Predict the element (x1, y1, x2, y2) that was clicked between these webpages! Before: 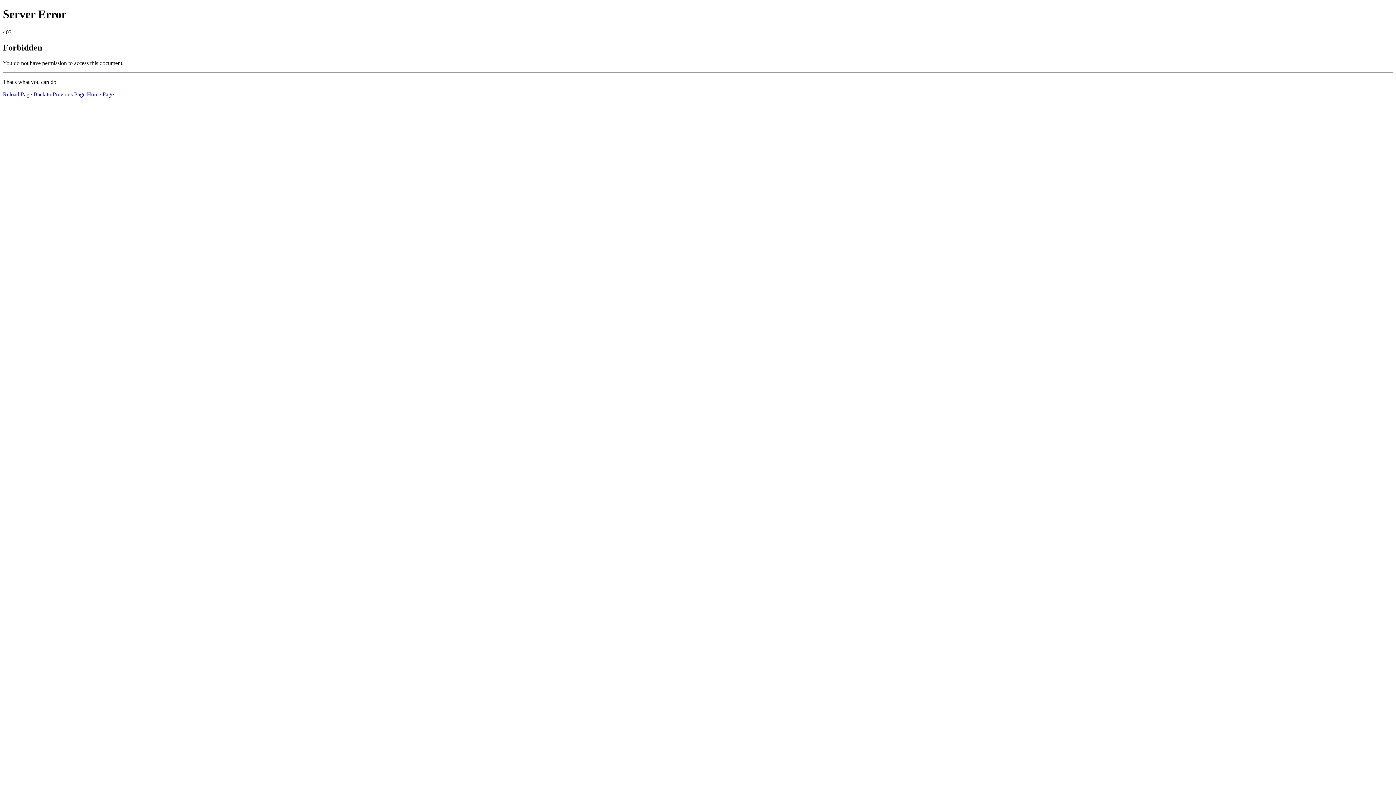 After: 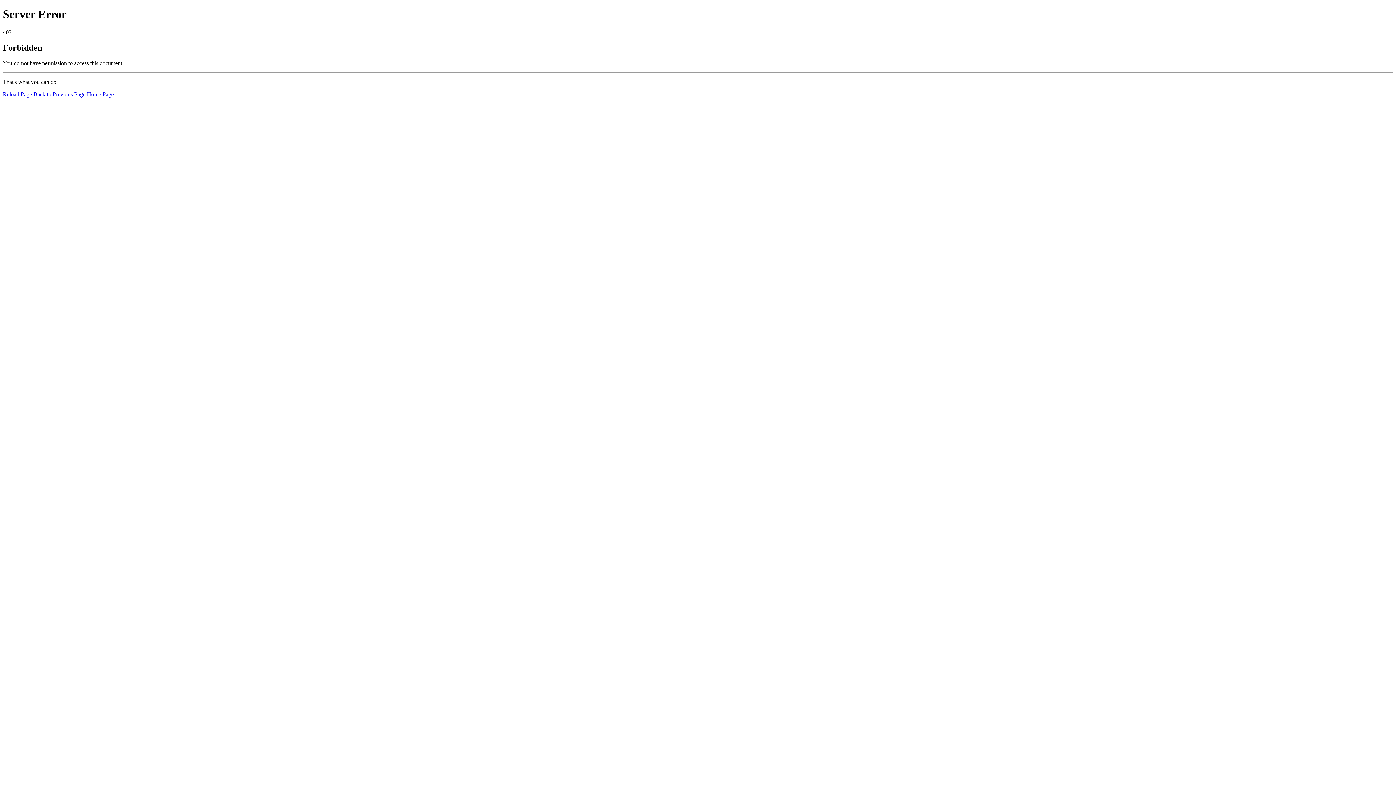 Action: label: Reload Page bbox: (2, 91, 32, 97)